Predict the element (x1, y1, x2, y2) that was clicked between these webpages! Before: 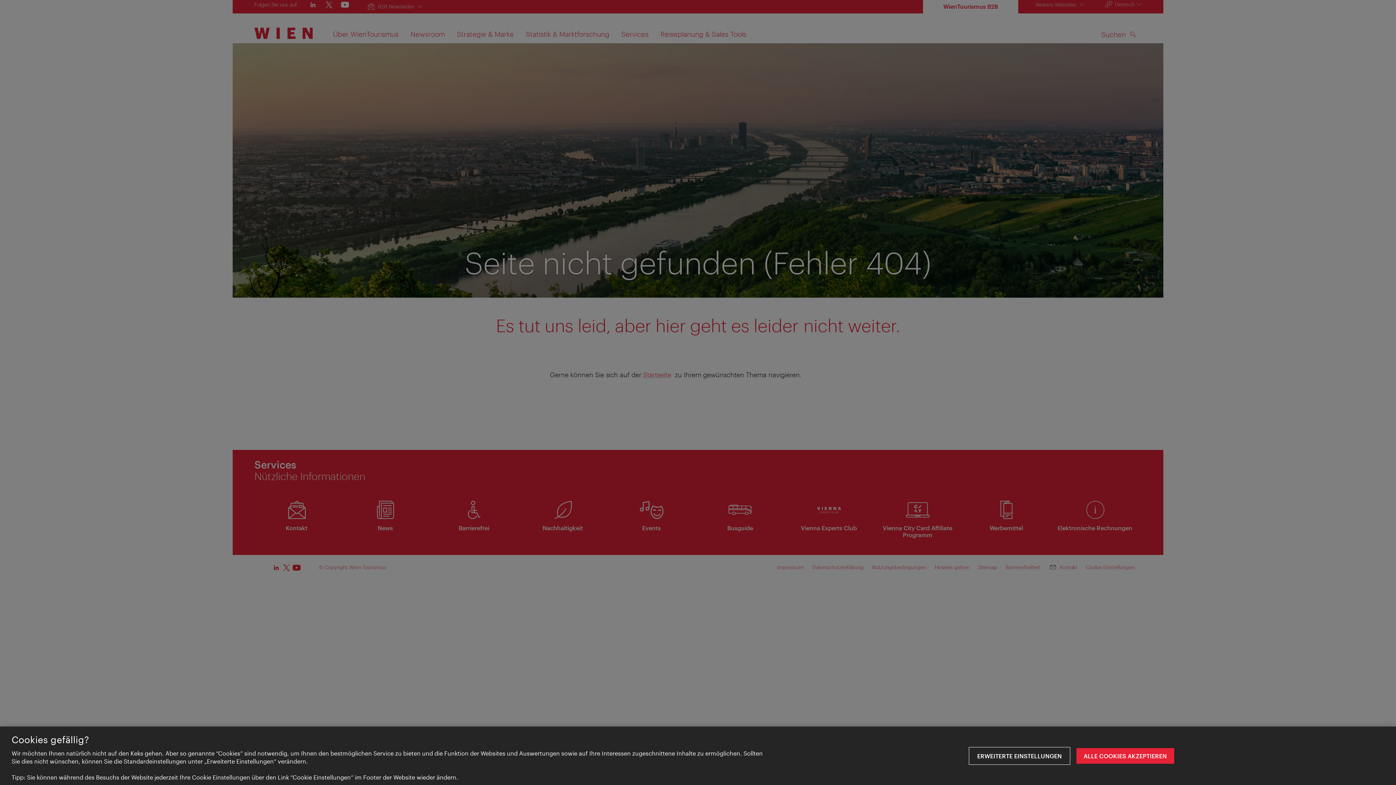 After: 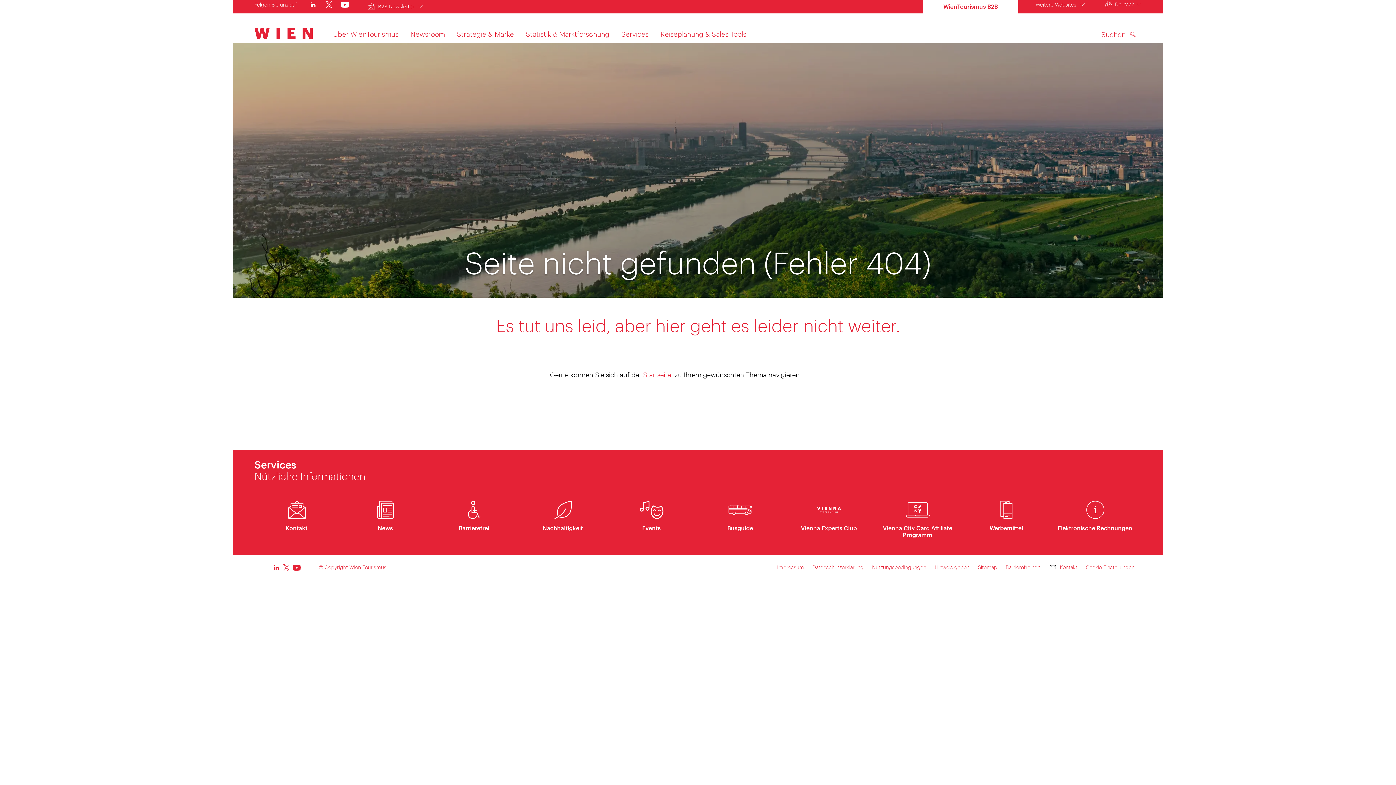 Action: label: ALLE COOKIES AKZEPTIEREN bbox: (1076, 748, 1174, 764)